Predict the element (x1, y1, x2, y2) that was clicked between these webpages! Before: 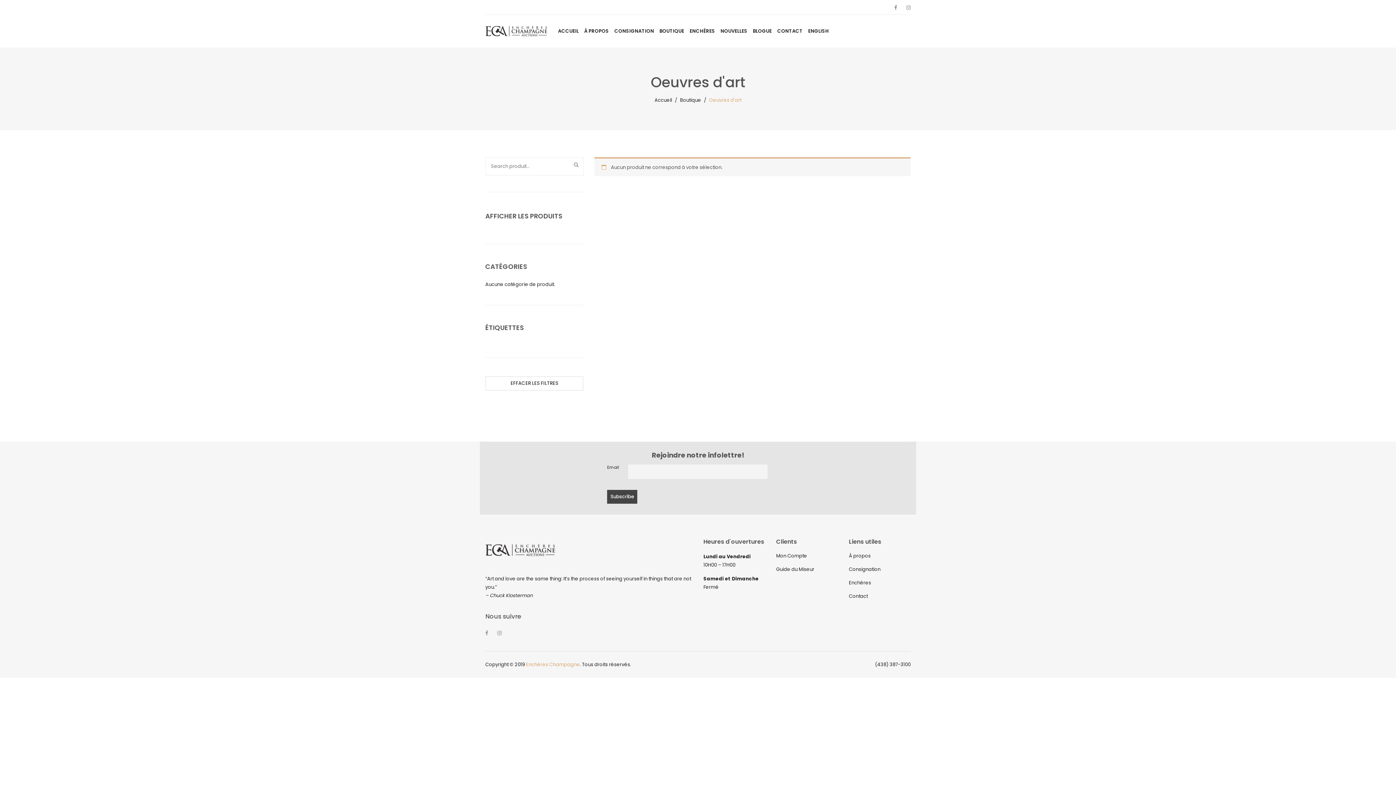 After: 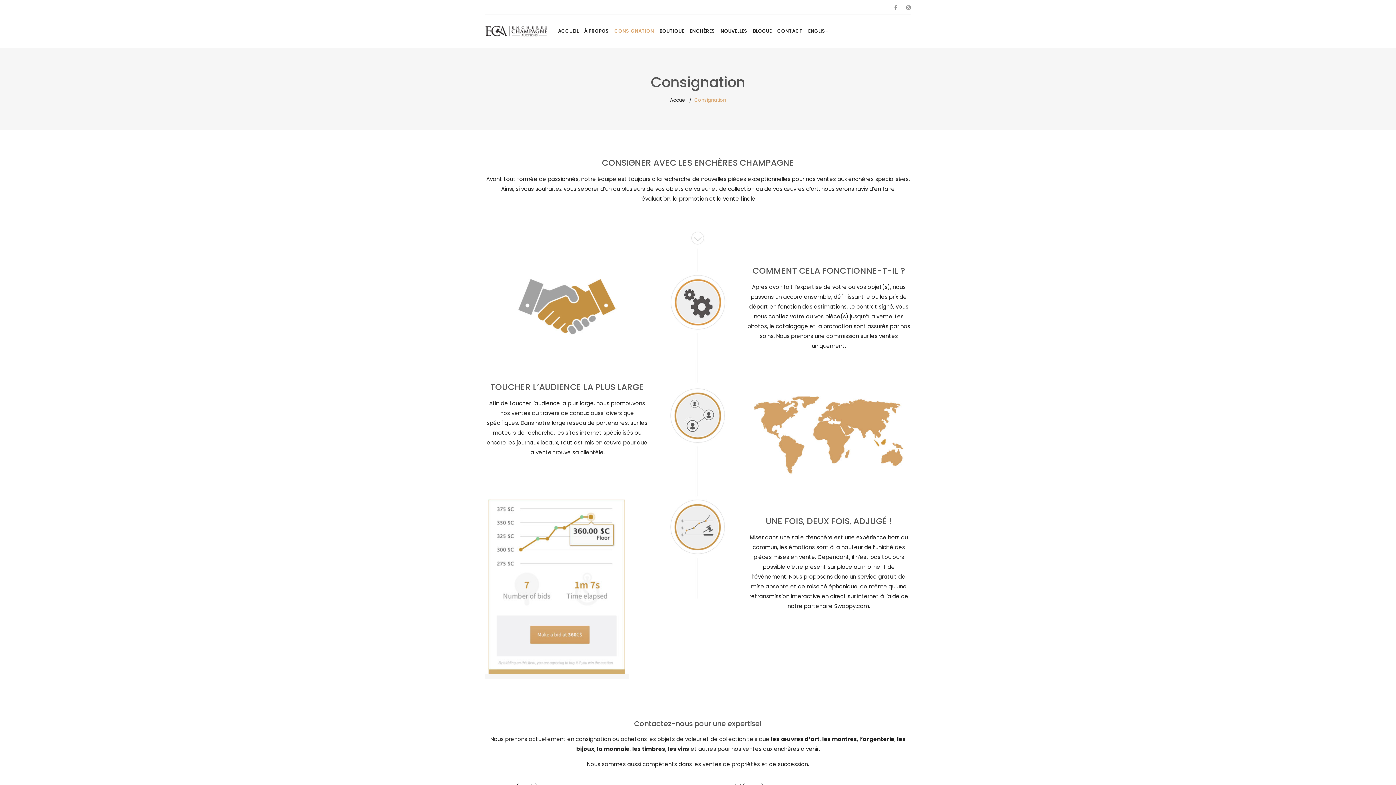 Action: bbox: (849, 566, 880, 573) label: Consignation